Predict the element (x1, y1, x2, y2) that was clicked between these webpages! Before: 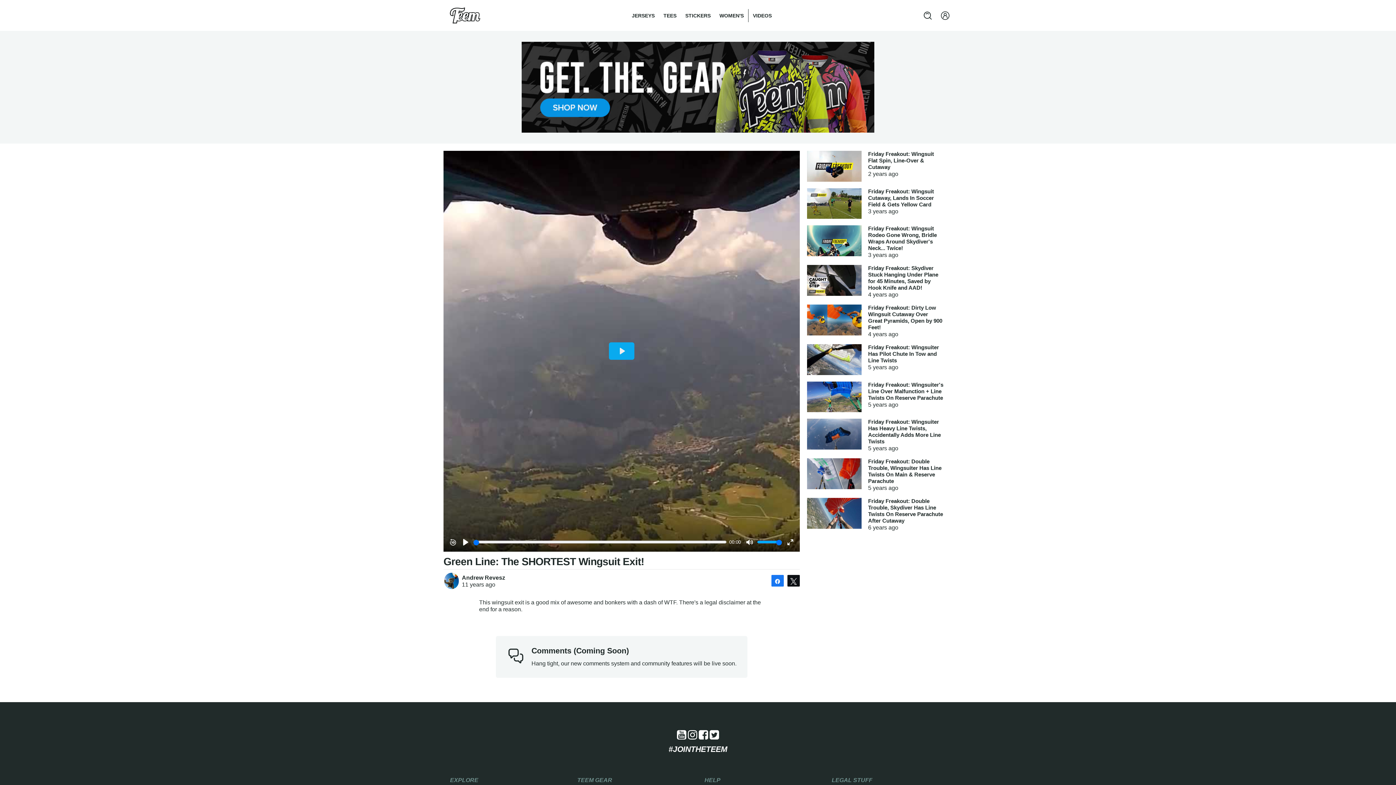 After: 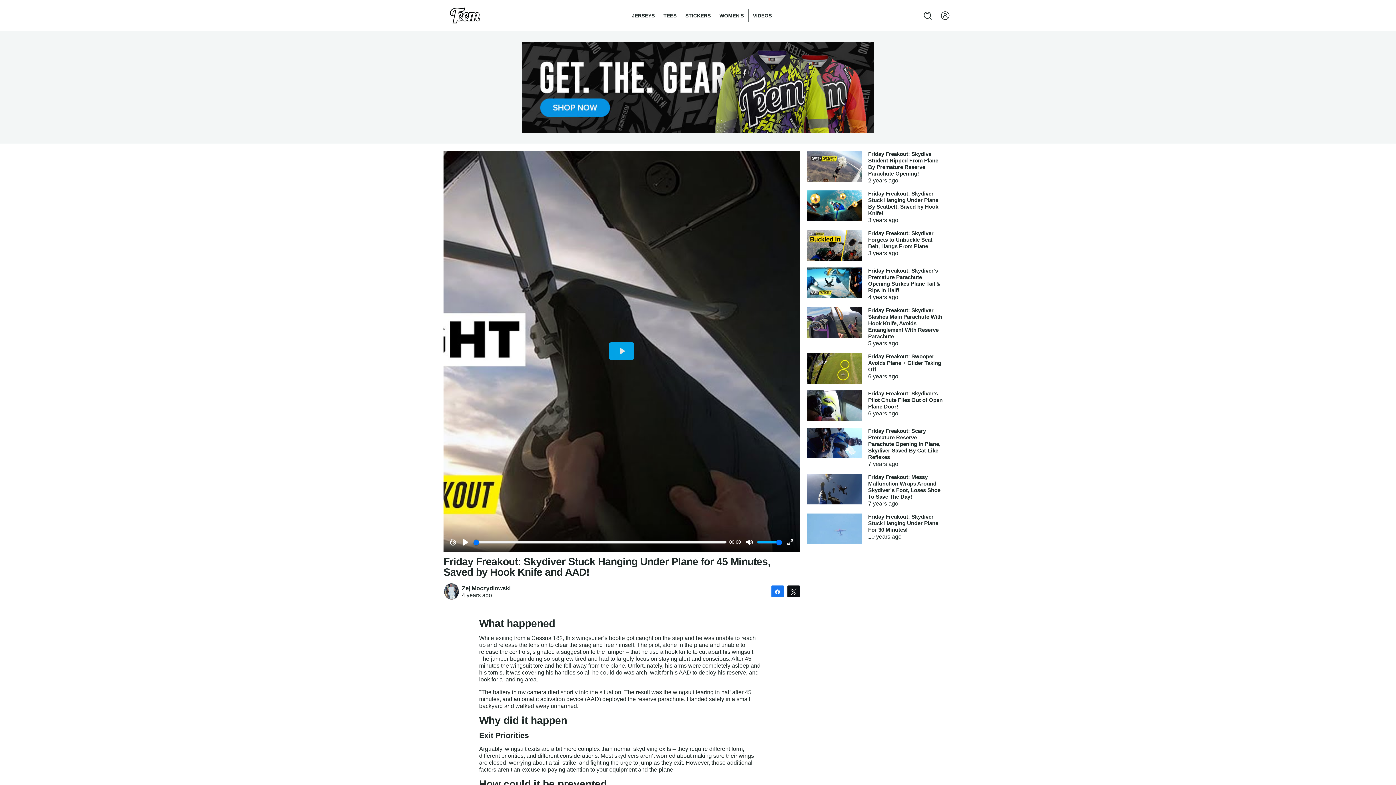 Action: bbox: (807, 265, 943, 298) label: Friday Freakout: Skydiver Stuck Hanging Under Plane for 45 Minutes, Saved by Hook Knife and AAD!
4 years ago